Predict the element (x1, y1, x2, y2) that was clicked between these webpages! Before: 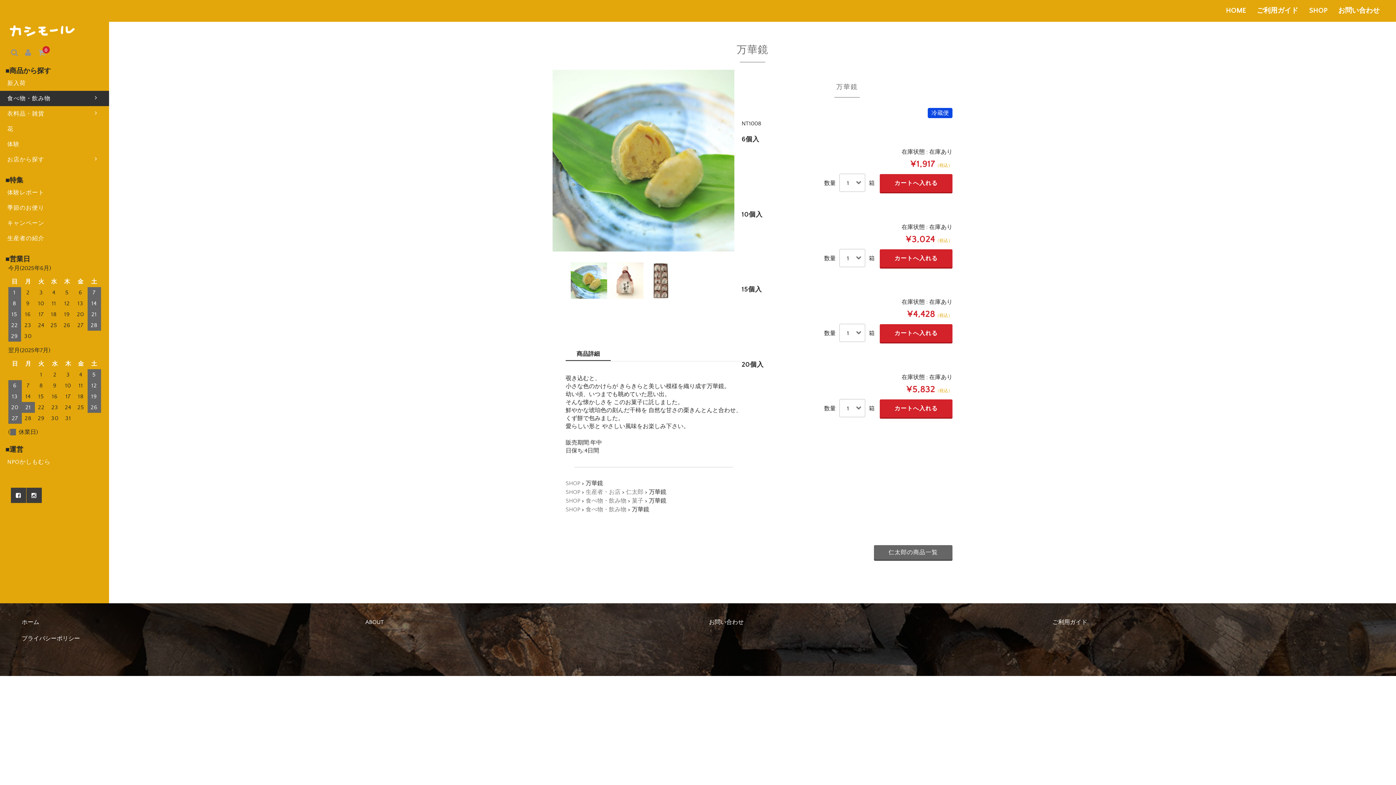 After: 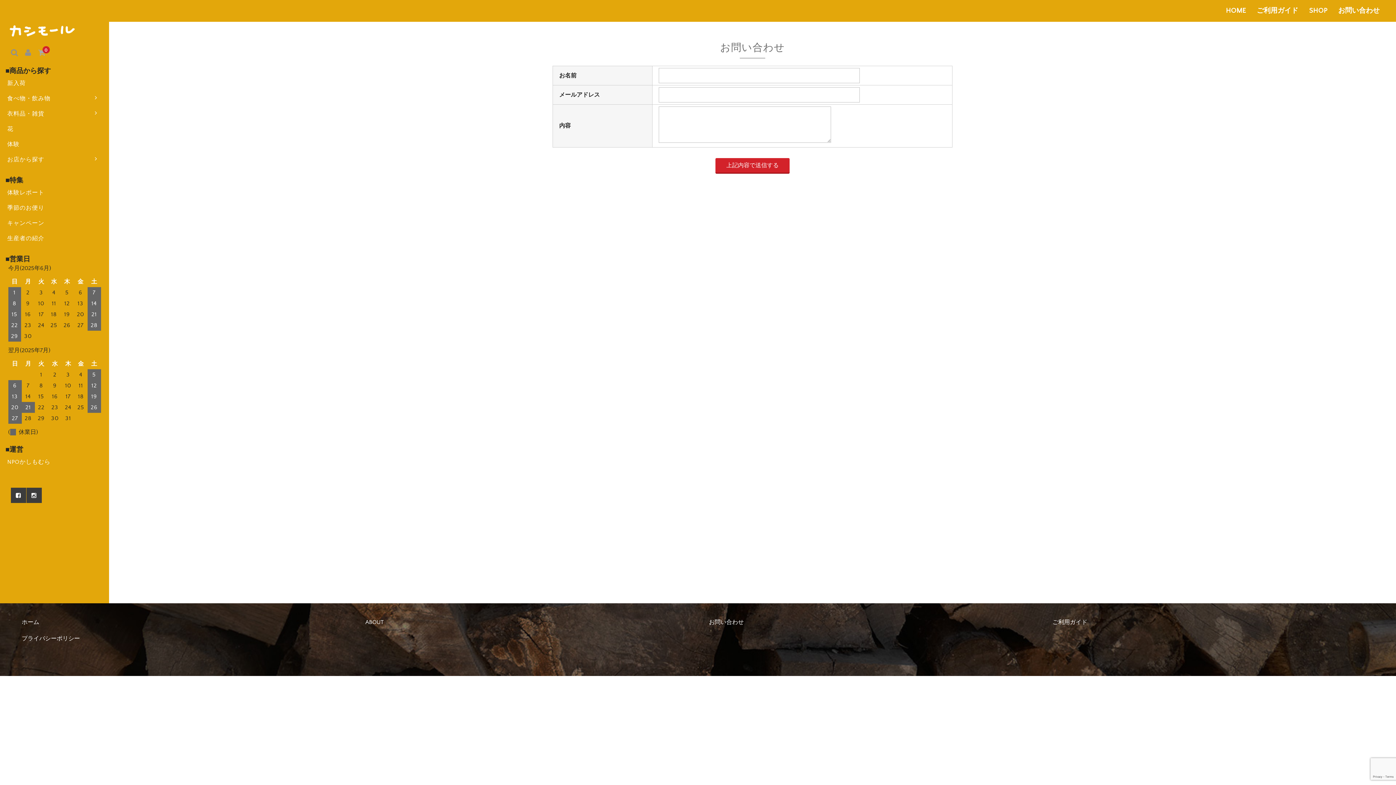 Action: bbox: (709, 619, 744, 625) label: お問い合わせ